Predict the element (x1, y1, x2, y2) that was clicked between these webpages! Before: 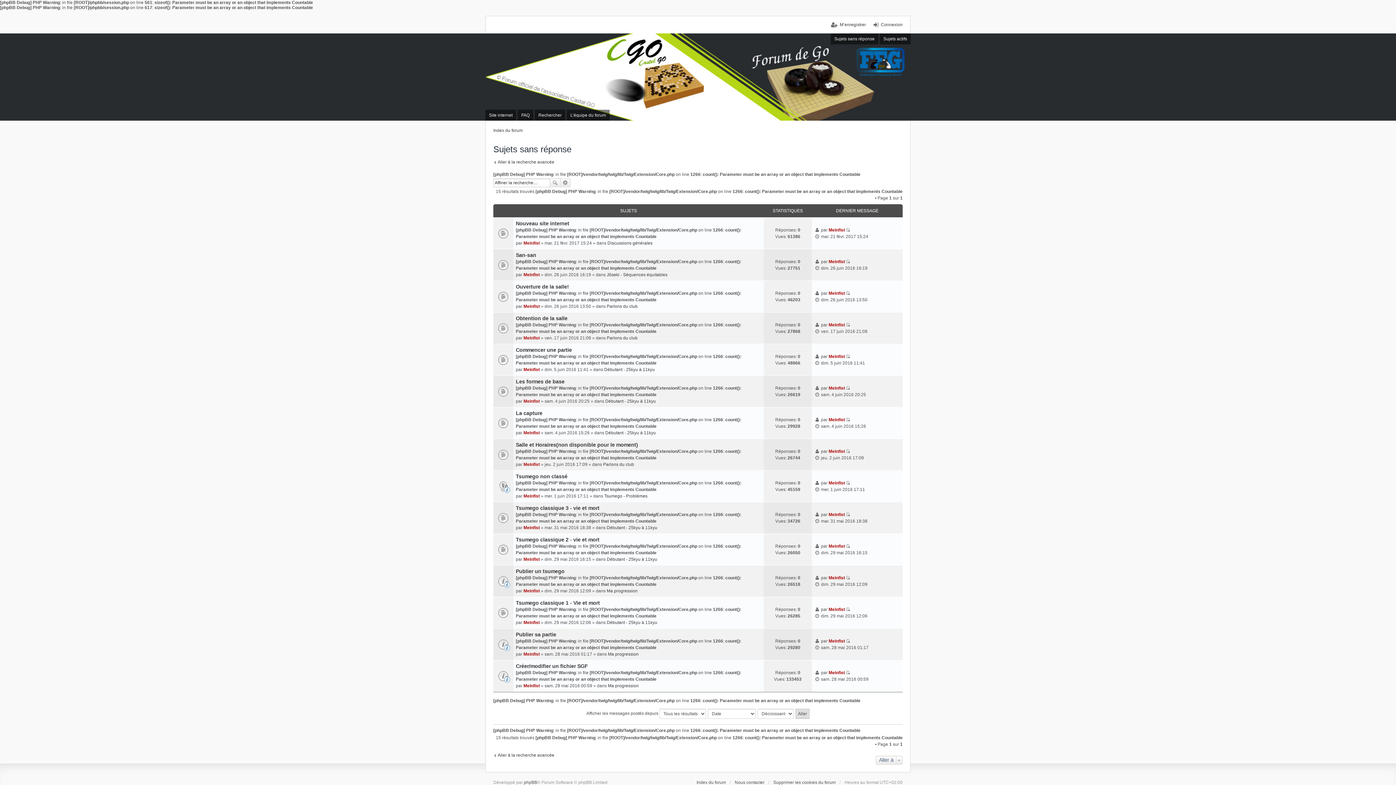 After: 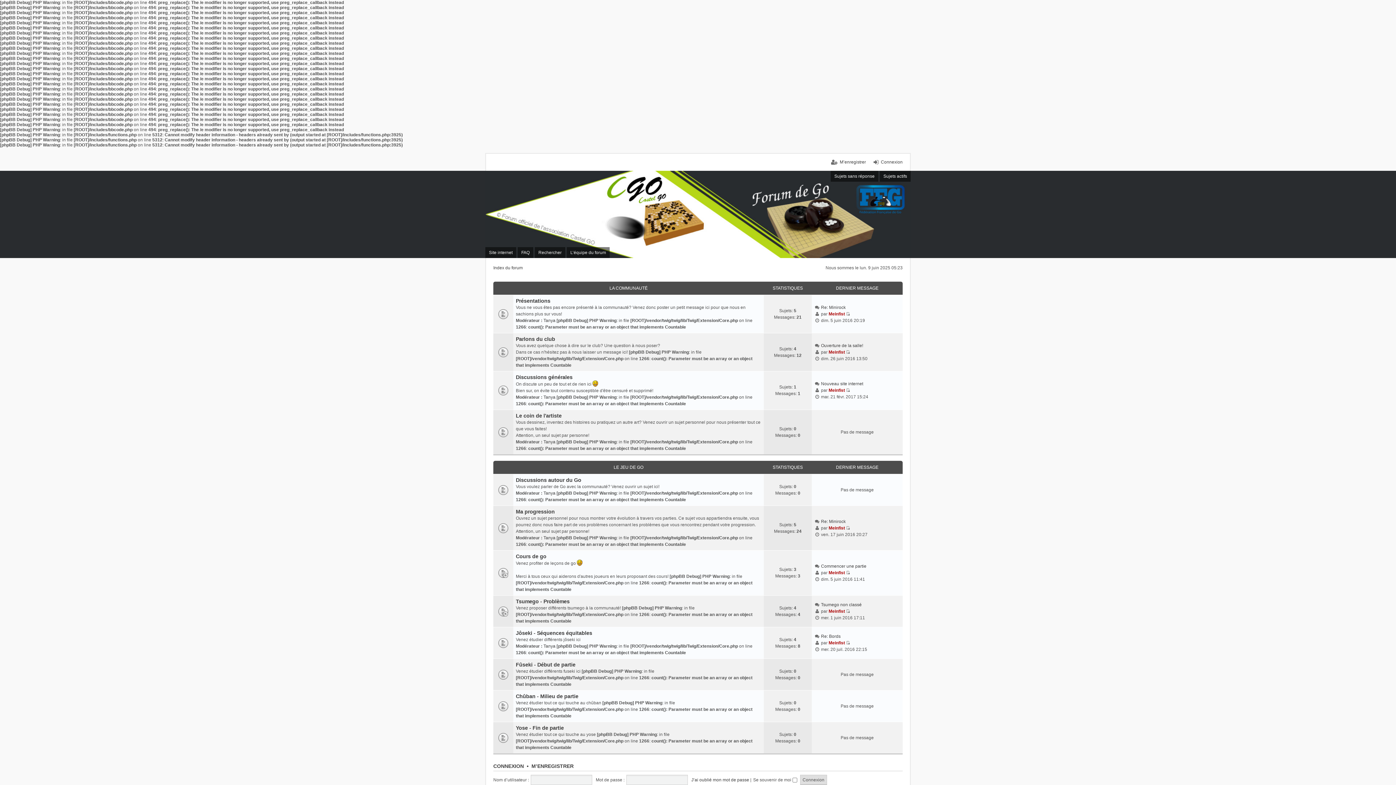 Action: bbox: (696, 779, 726, 786) label: Index du forum